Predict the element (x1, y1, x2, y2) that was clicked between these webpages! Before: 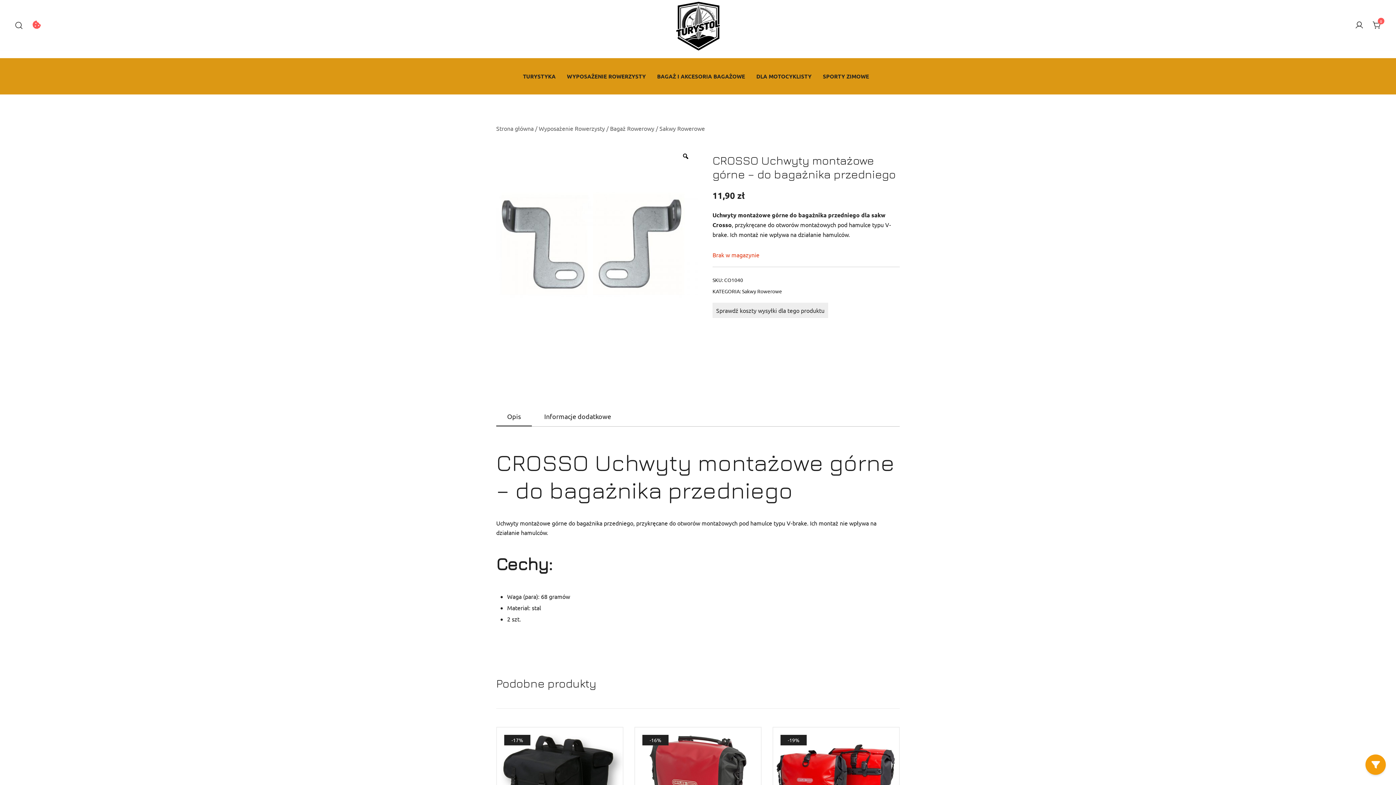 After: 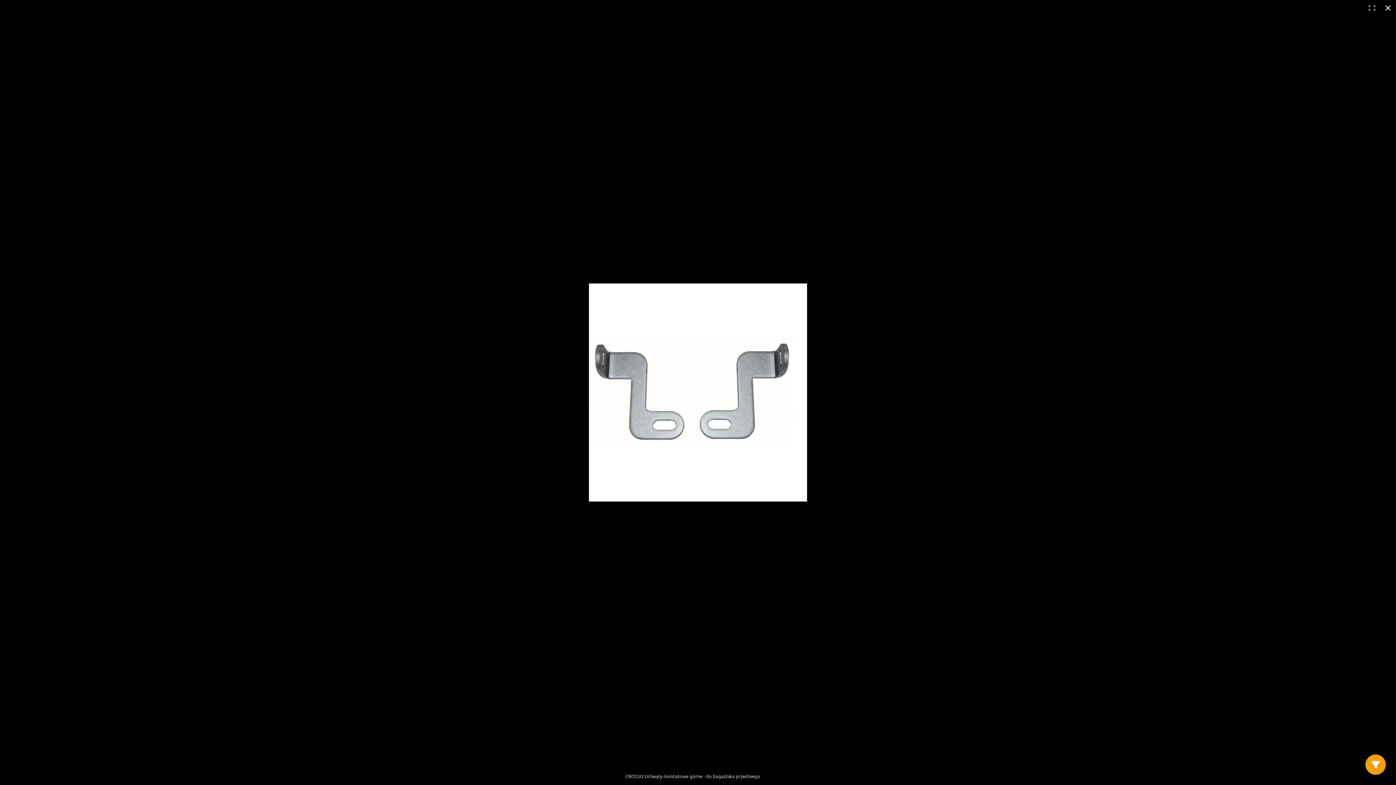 Action: bbox: (679, 149, 692, 162) label: Zoom